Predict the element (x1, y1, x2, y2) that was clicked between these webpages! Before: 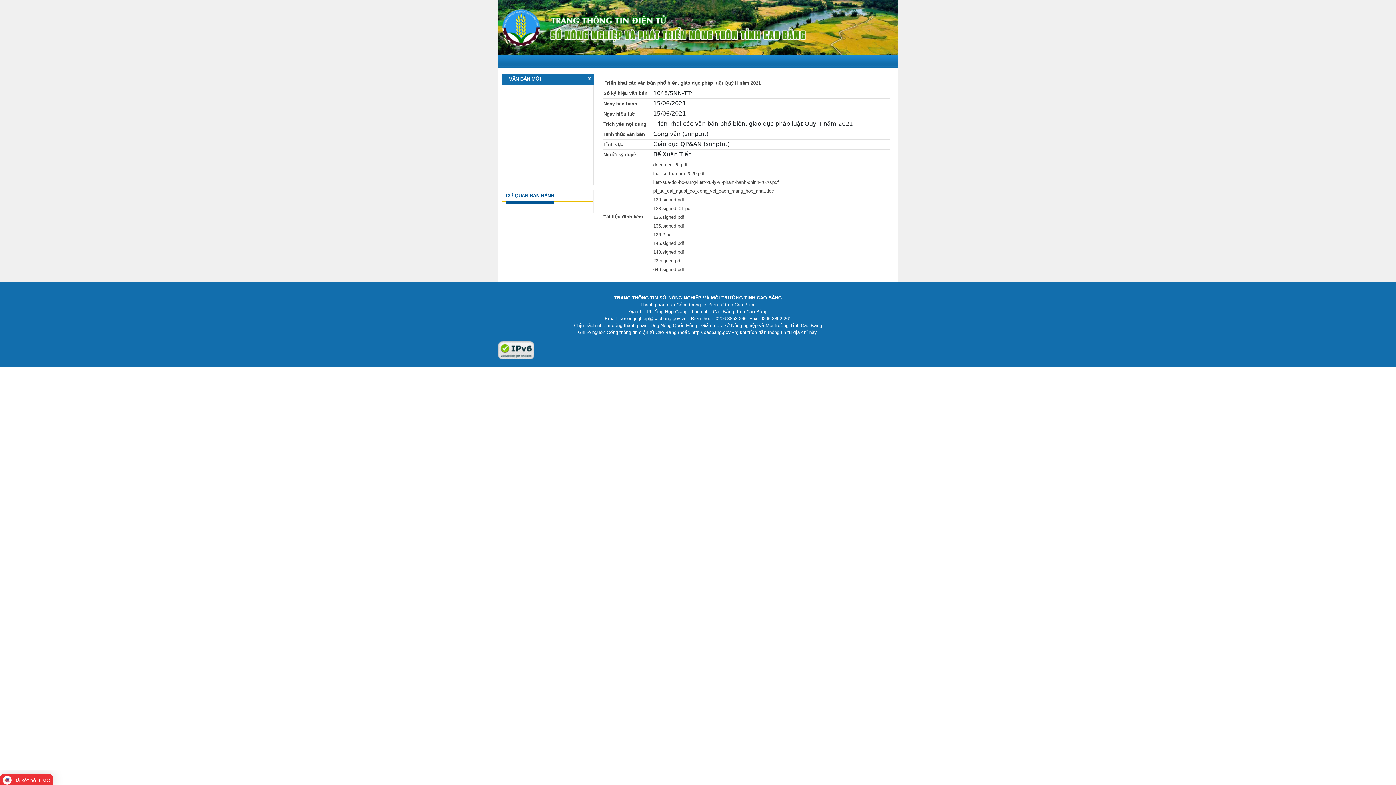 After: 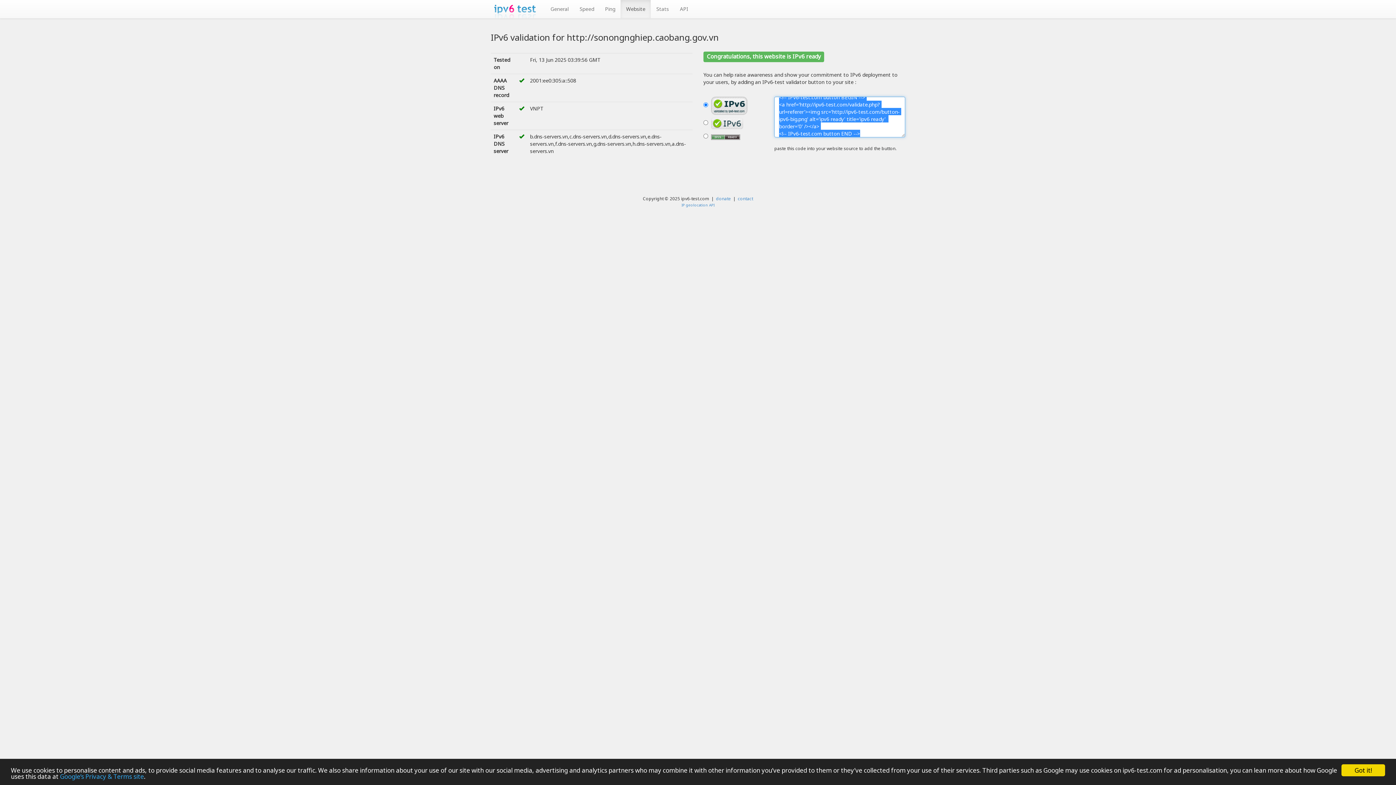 Action: bbox: (498, 347, 534, 352)